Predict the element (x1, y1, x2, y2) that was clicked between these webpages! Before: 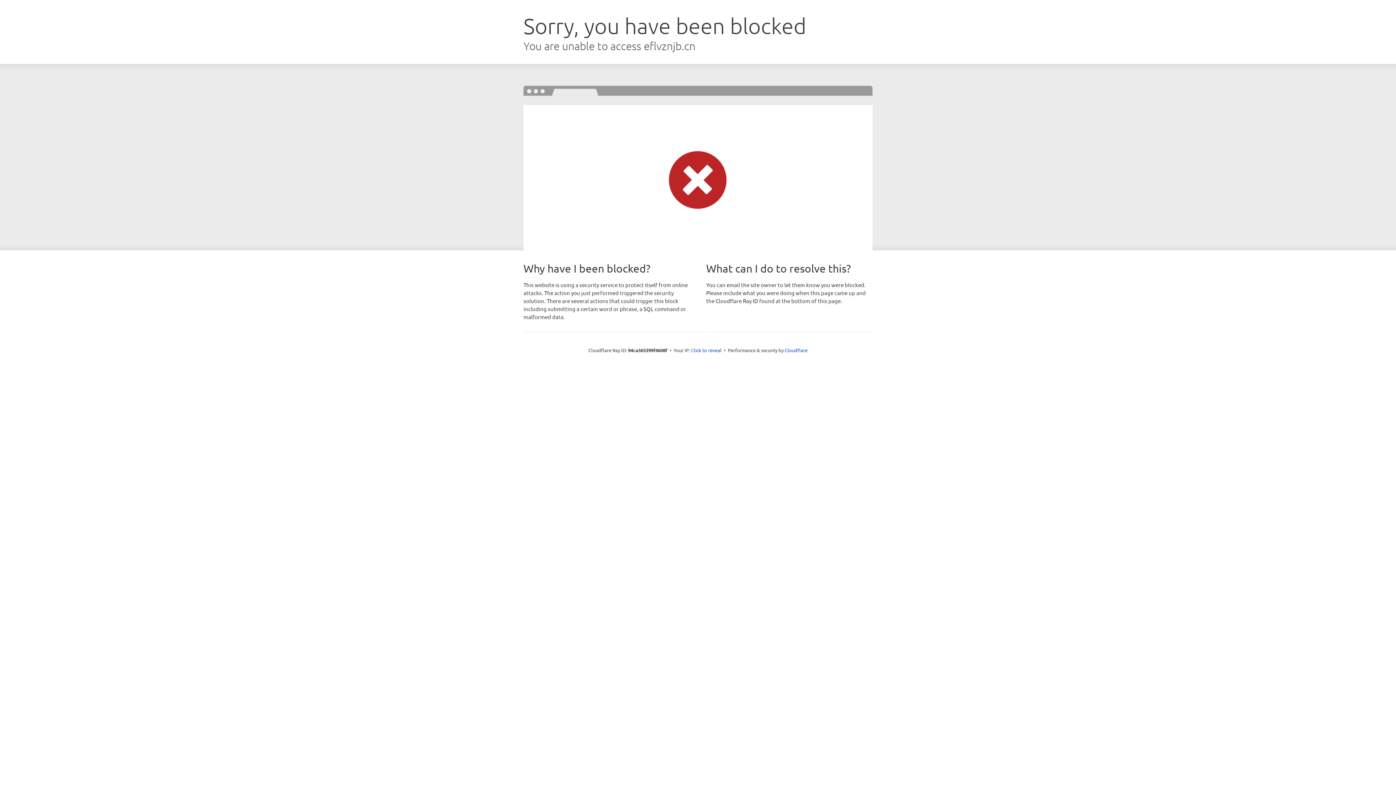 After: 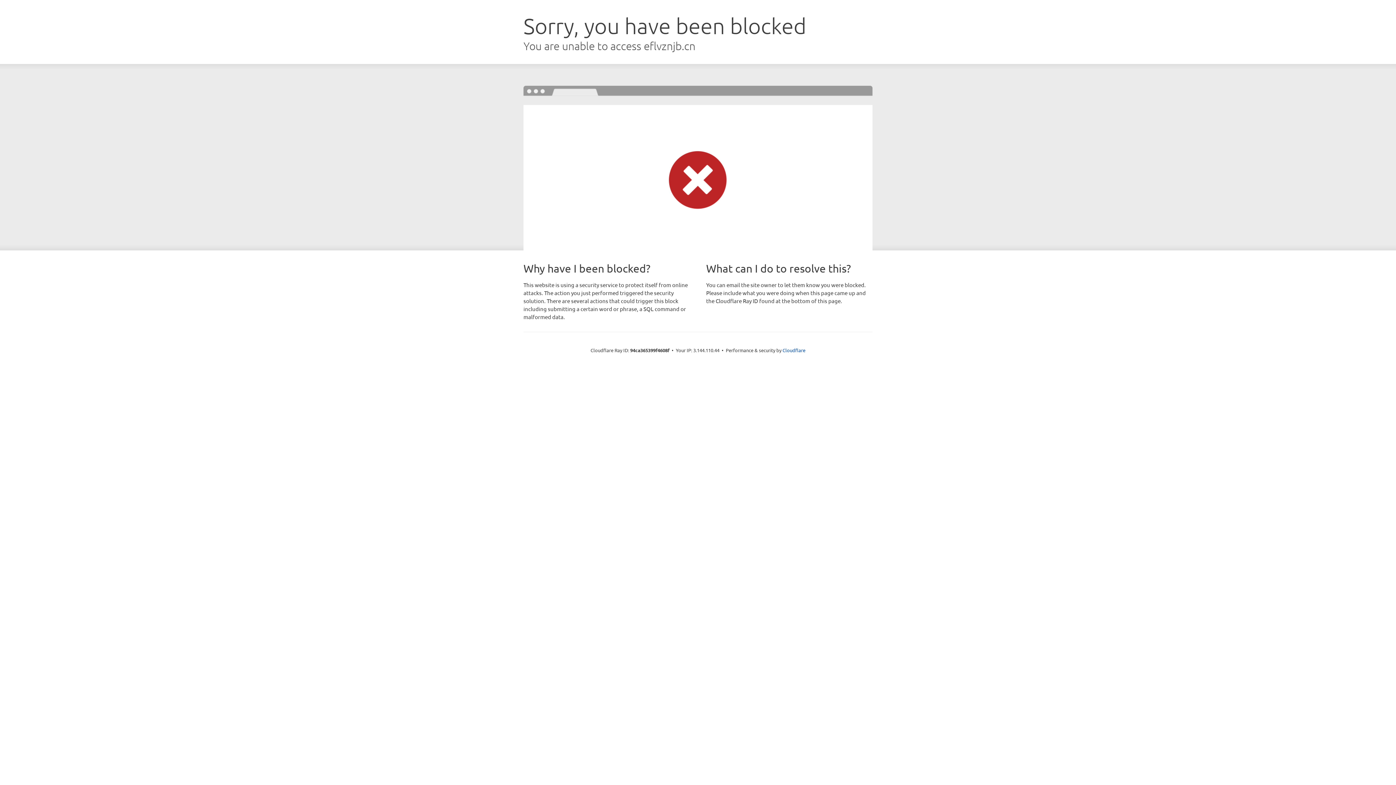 Action: label: Click to reveal bbox: (691, 346, 721, 353)